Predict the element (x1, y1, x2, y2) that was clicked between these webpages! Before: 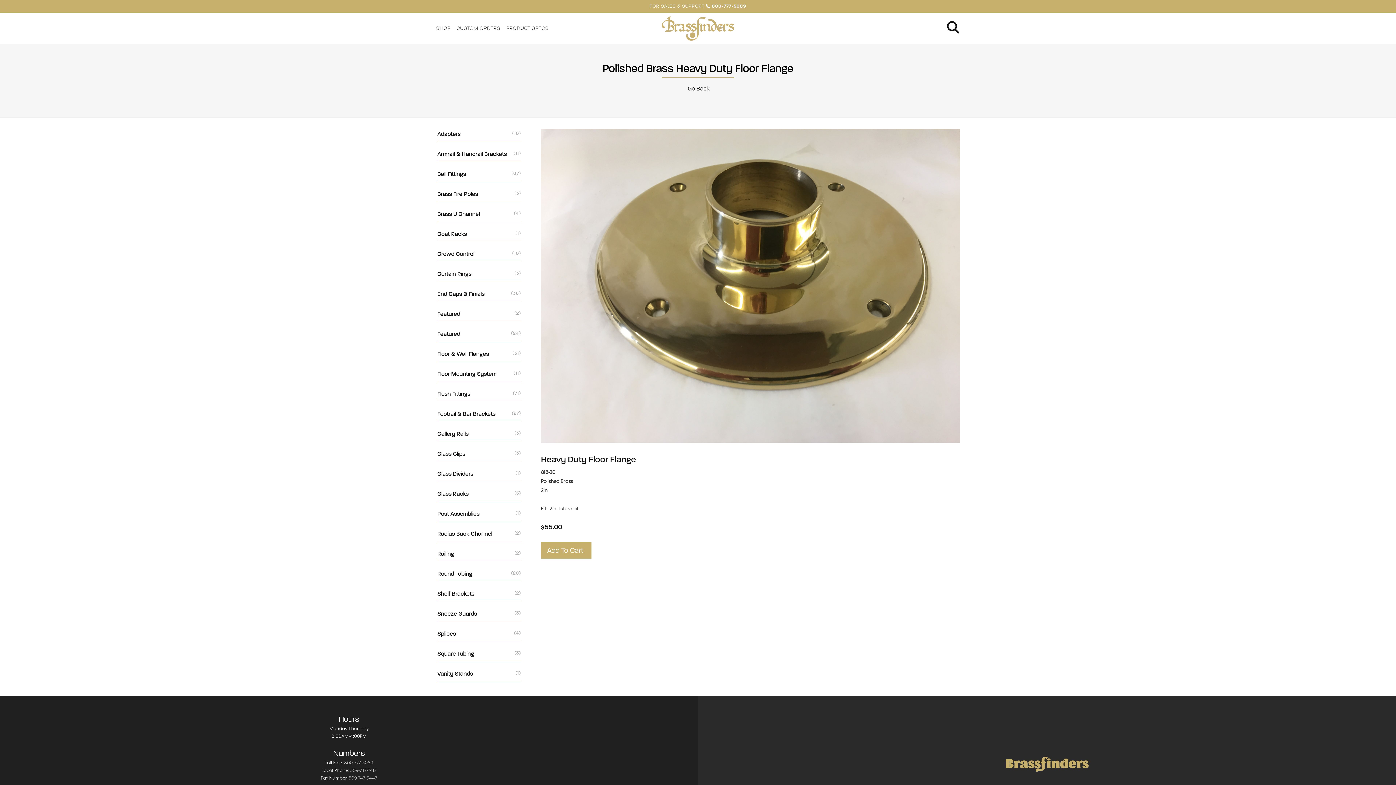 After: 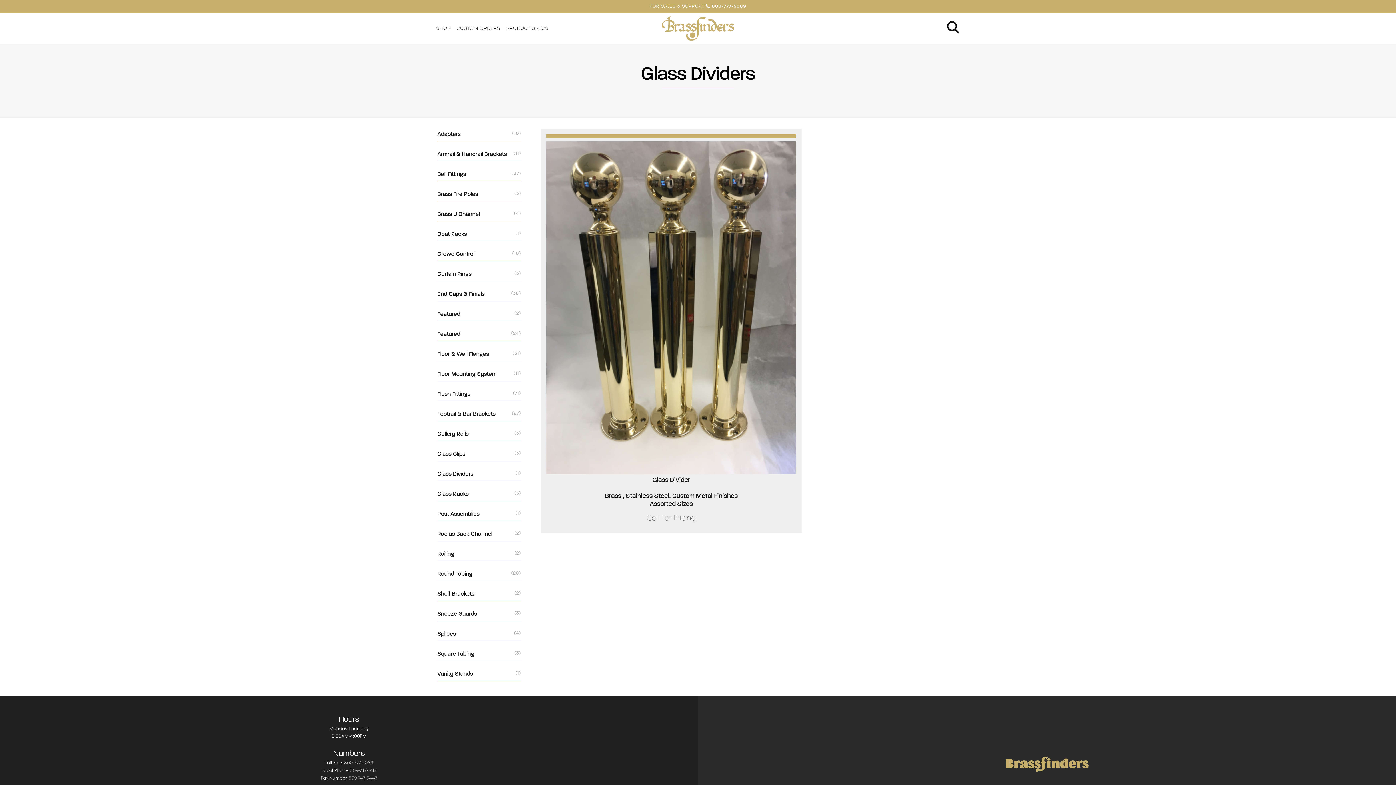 Action: label: Glass Dividers
(1) bbox: (437, 466, 521, 481)